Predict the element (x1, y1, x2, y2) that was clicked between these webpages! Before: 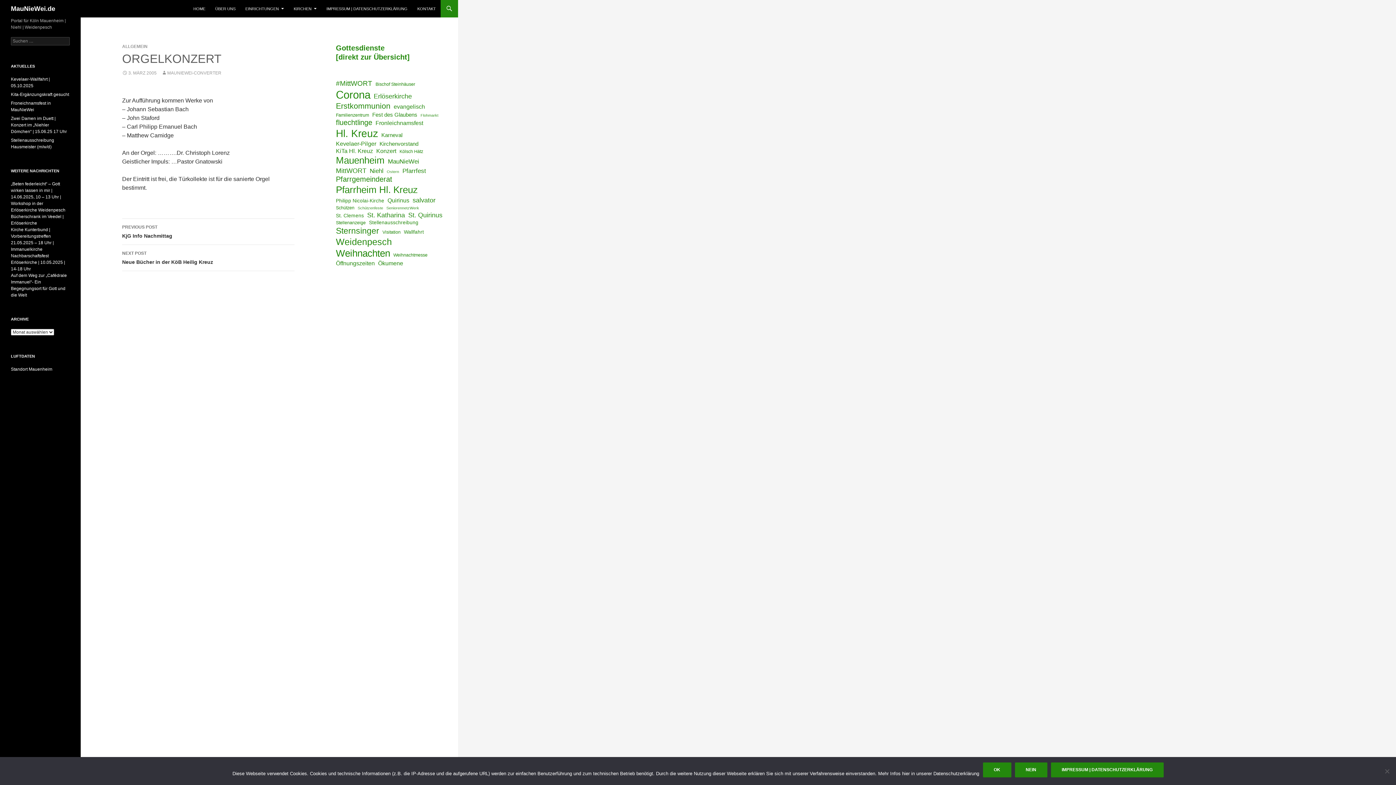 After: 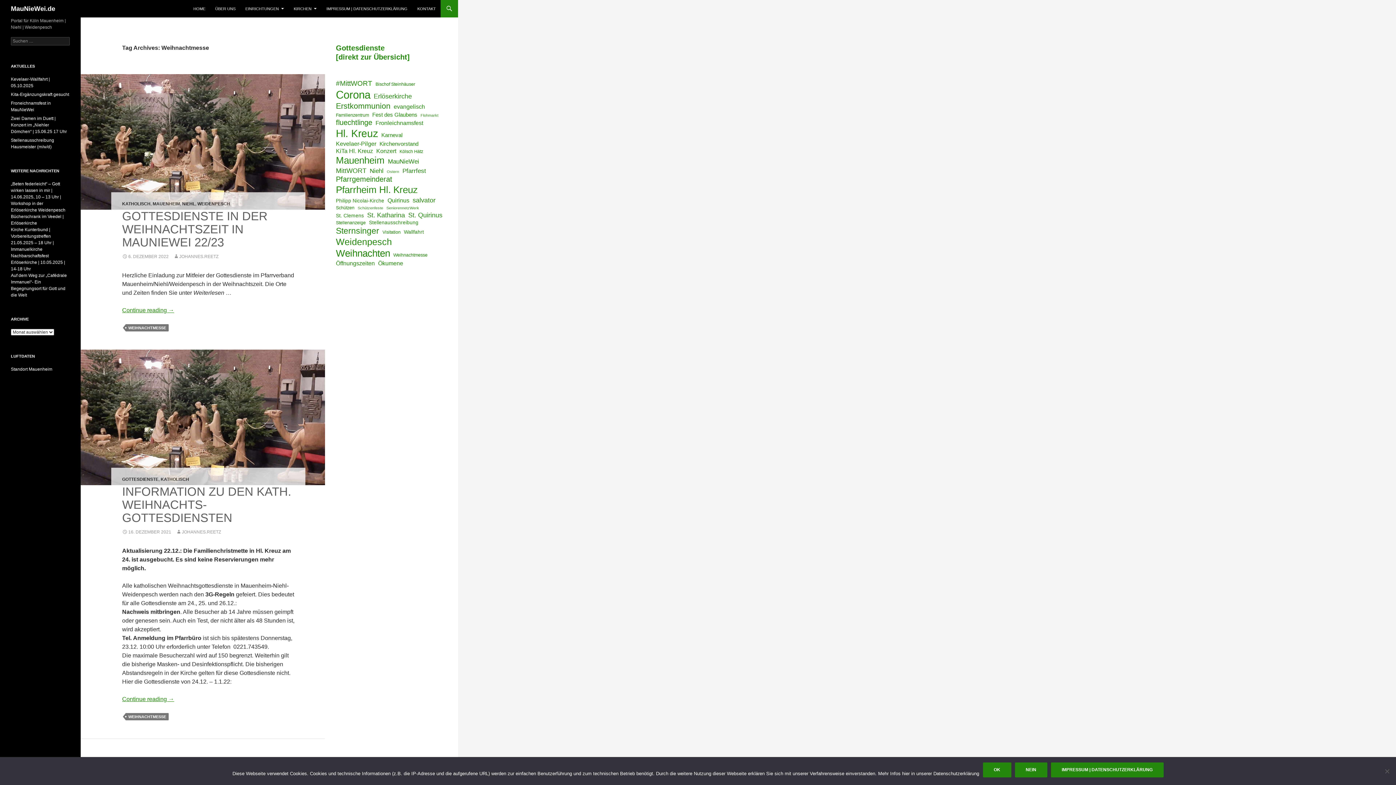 Action: label: Weihnachtmesse (6 Einträge) bbox: (393, 252, 427, 258)